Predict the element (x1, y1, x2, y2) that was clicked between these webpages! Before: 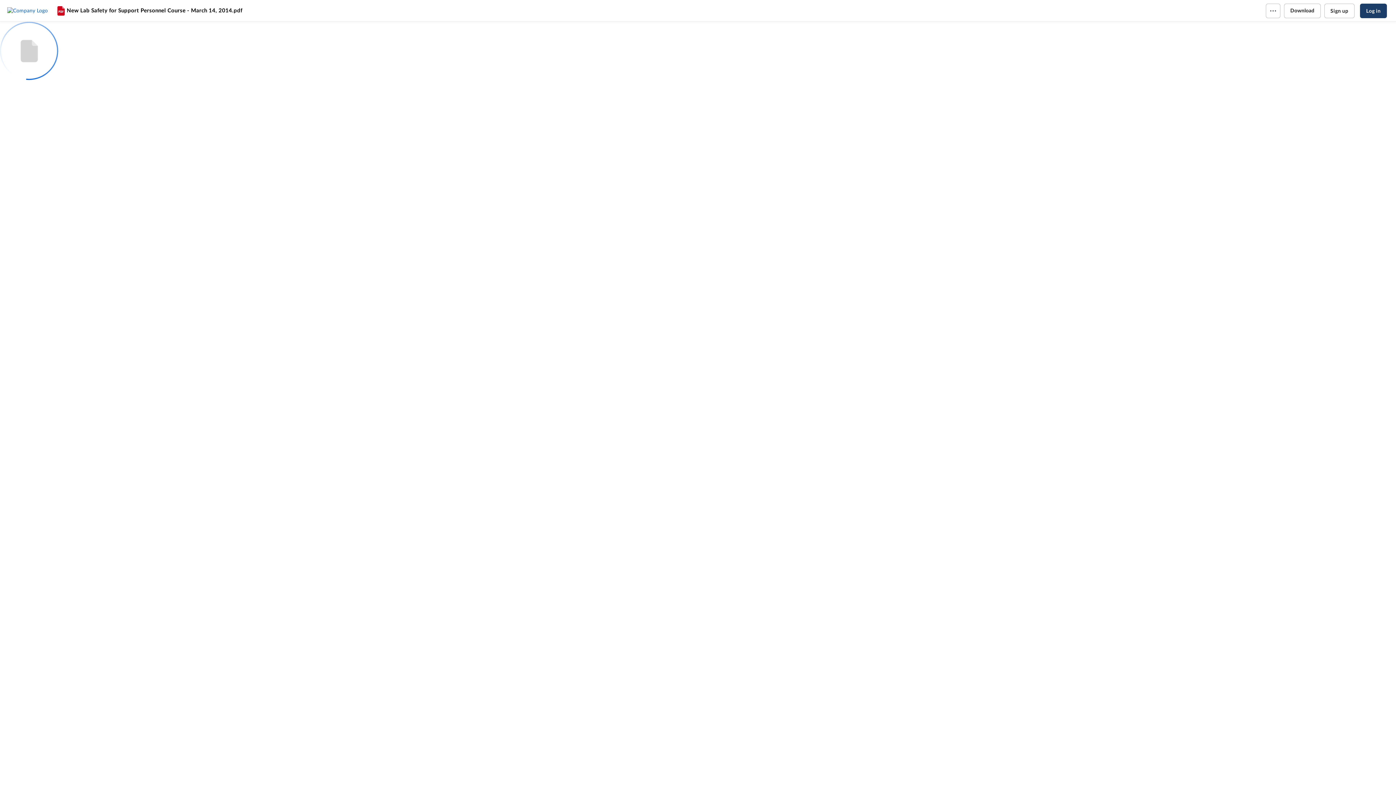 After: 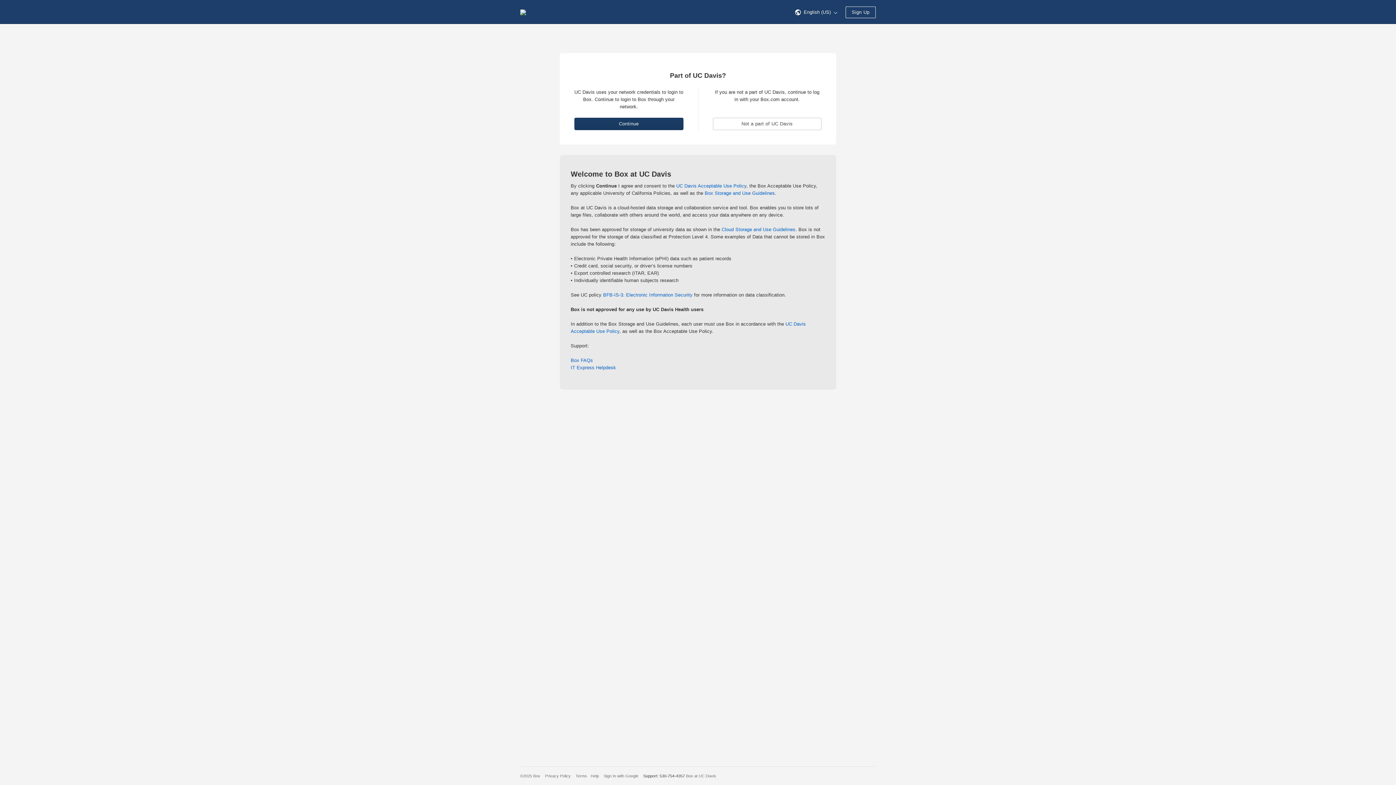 Action: bbox: (1360, 3, 1387, 18) label: Log in